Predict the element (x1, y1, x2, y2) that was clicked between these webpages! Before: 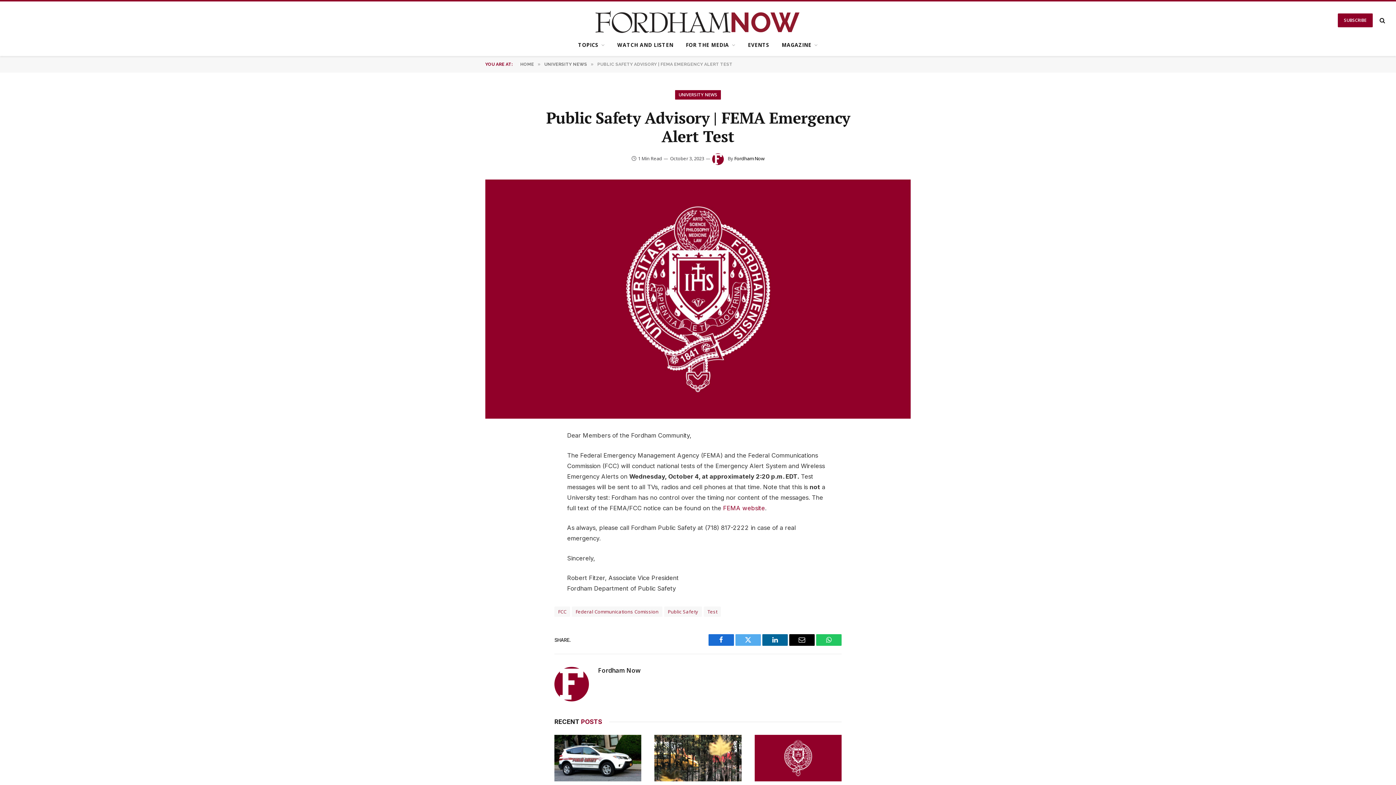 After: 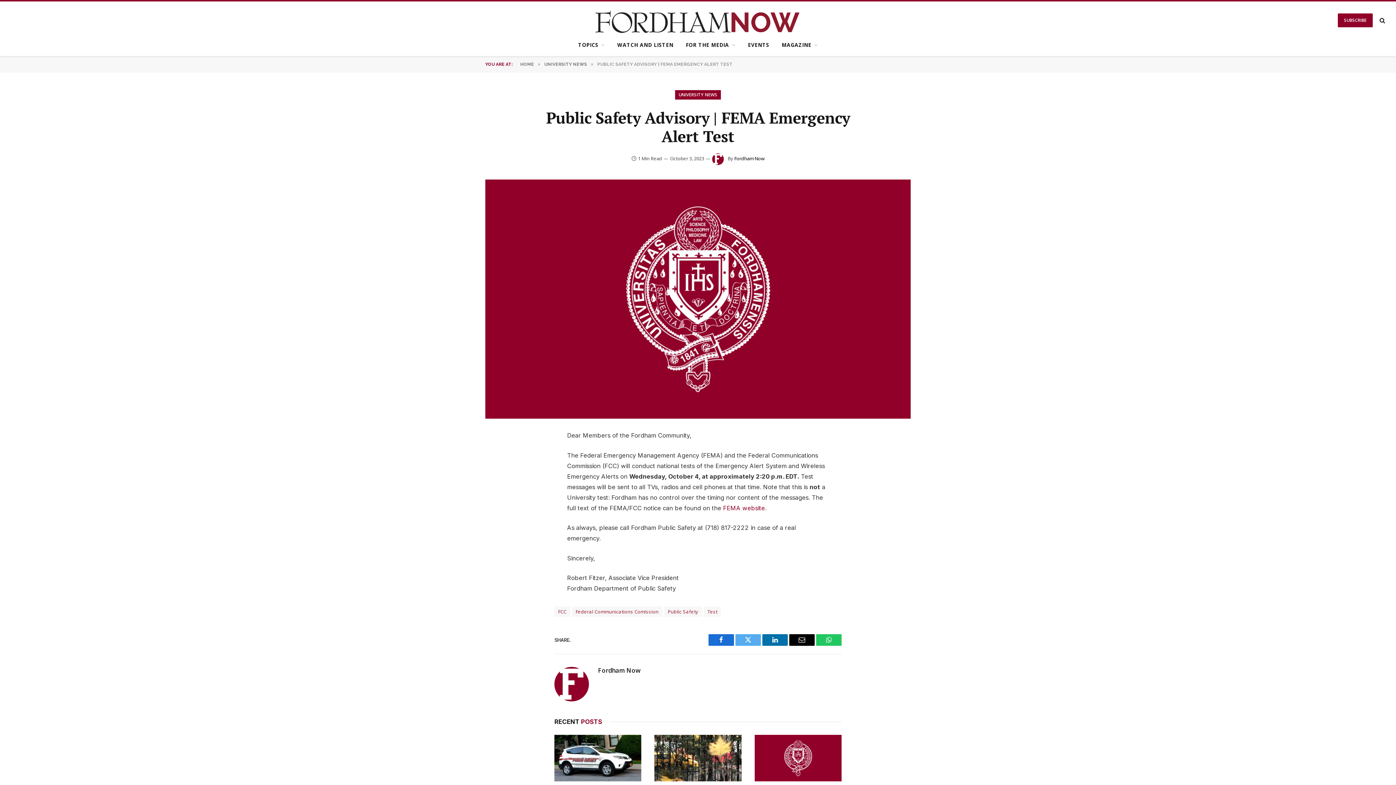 Action: bbox: (762, 634, 787, 646) label: LinkedIn